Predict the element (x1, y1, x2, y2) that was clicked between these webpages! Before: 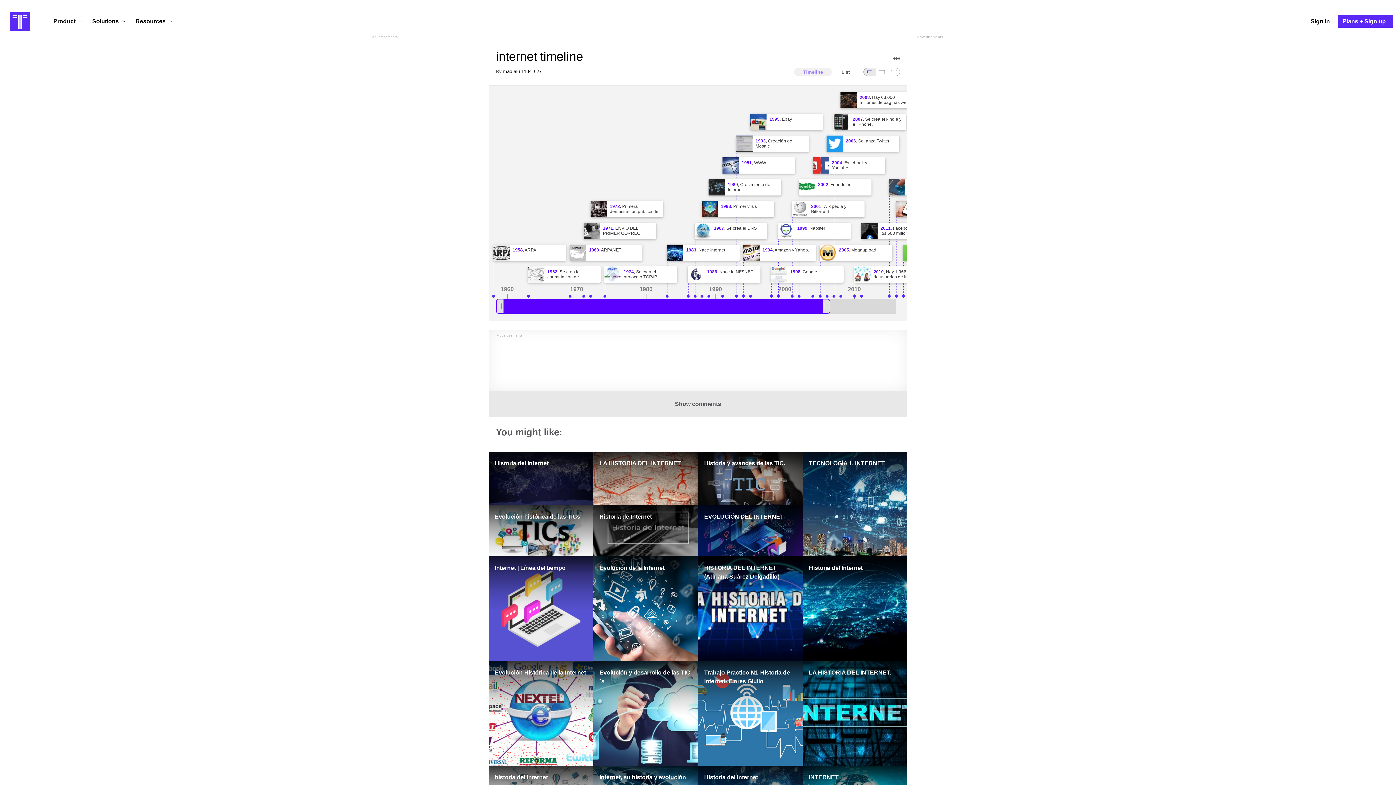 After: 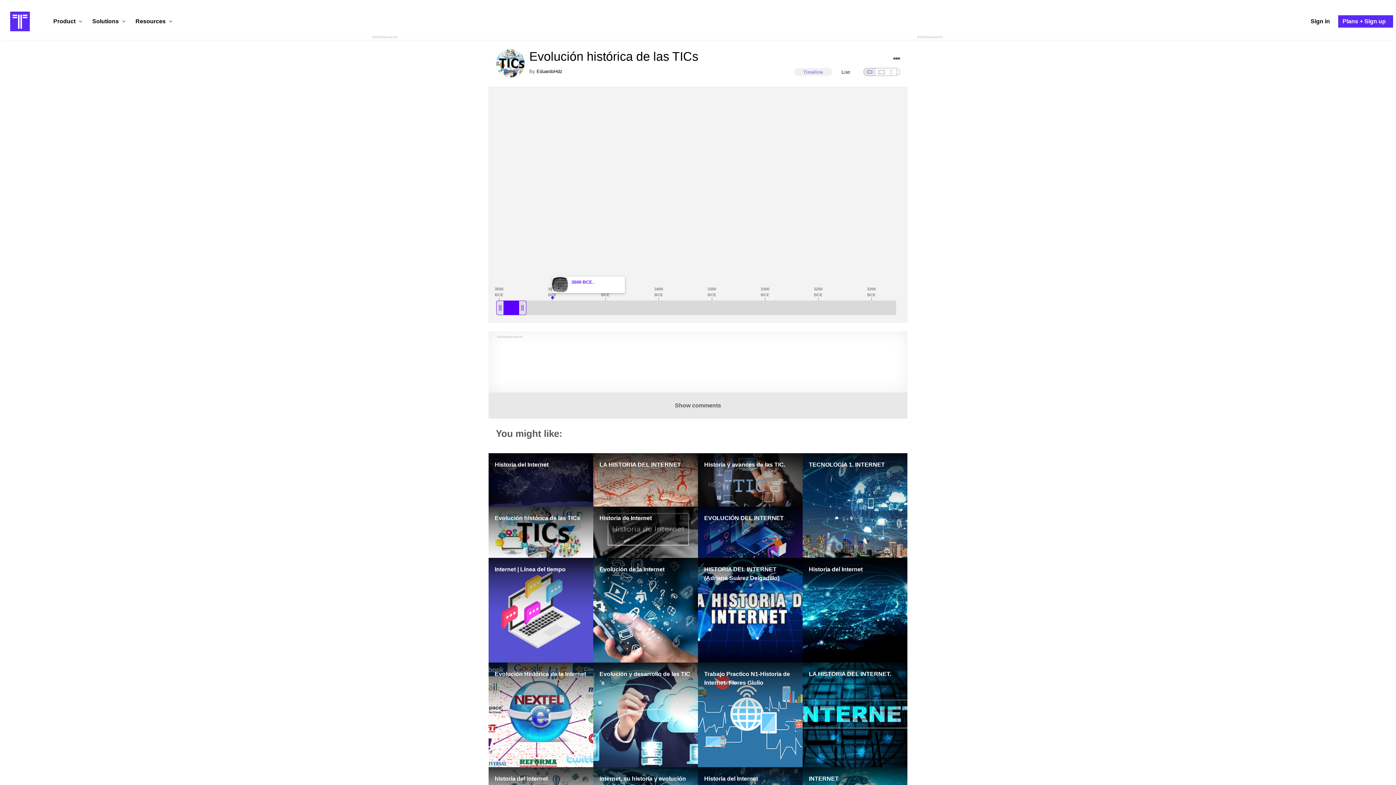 Action: label: Evolución histórica de las TICs bbox: (488, 505, 593, 558)